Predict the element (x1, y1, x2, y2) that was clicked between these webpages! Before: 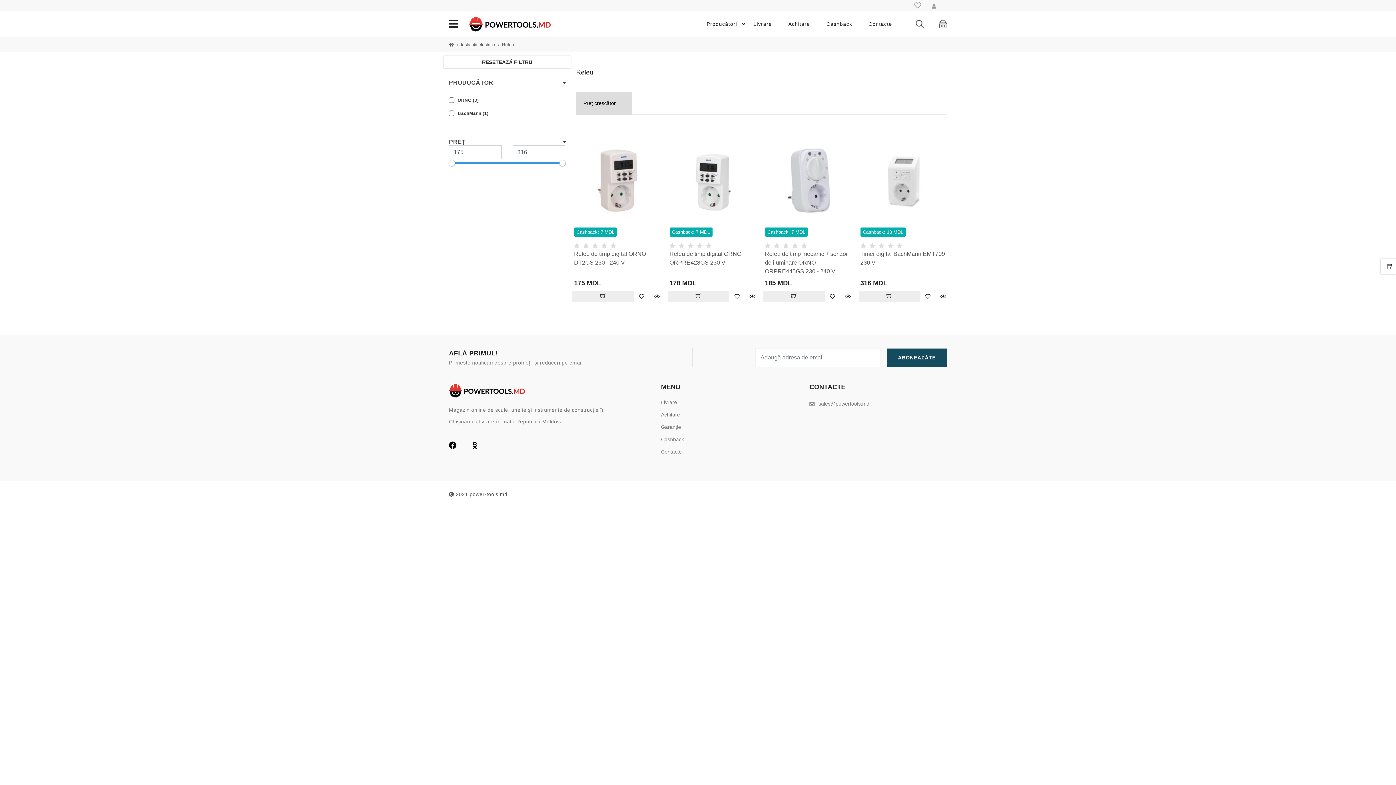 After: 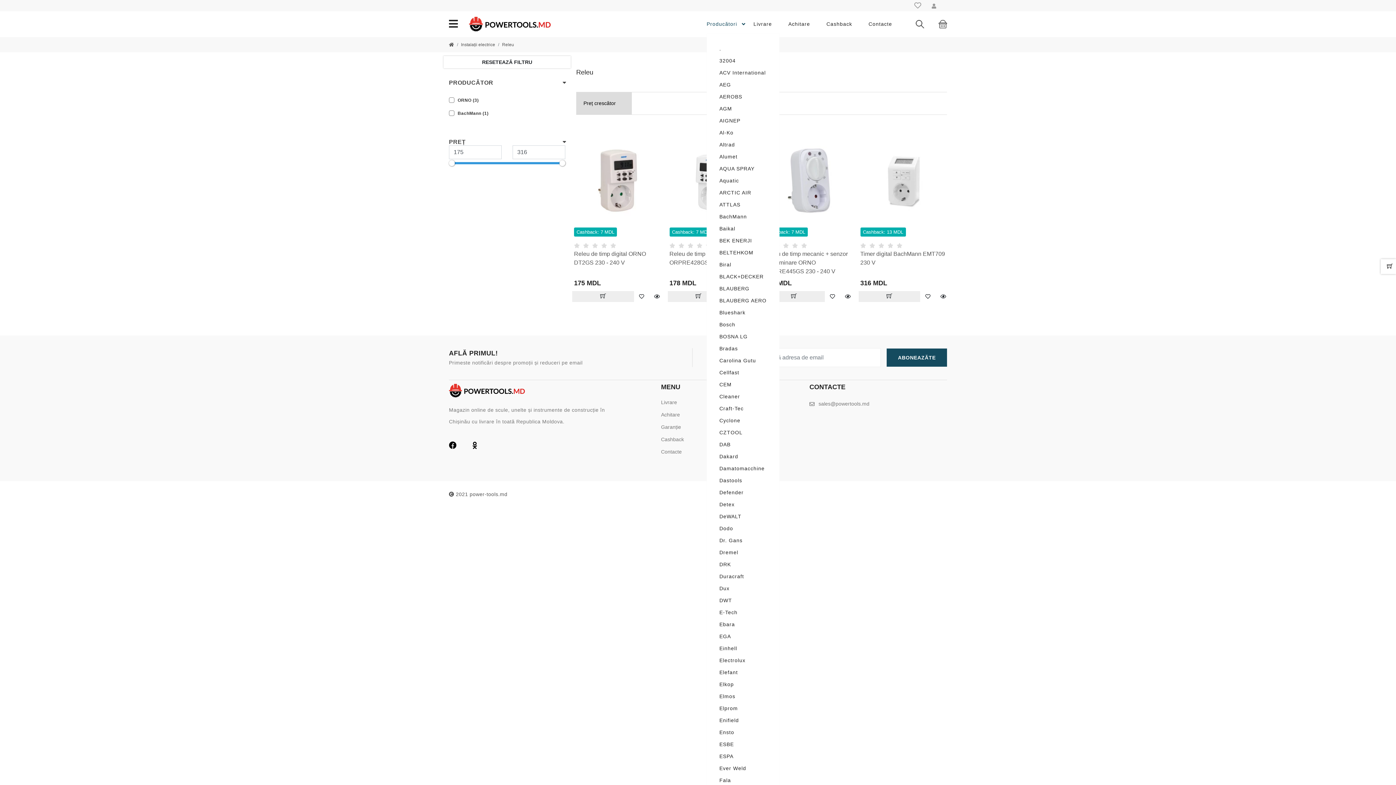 Action: label: Producători bbox: (706, 14, 753, 33)